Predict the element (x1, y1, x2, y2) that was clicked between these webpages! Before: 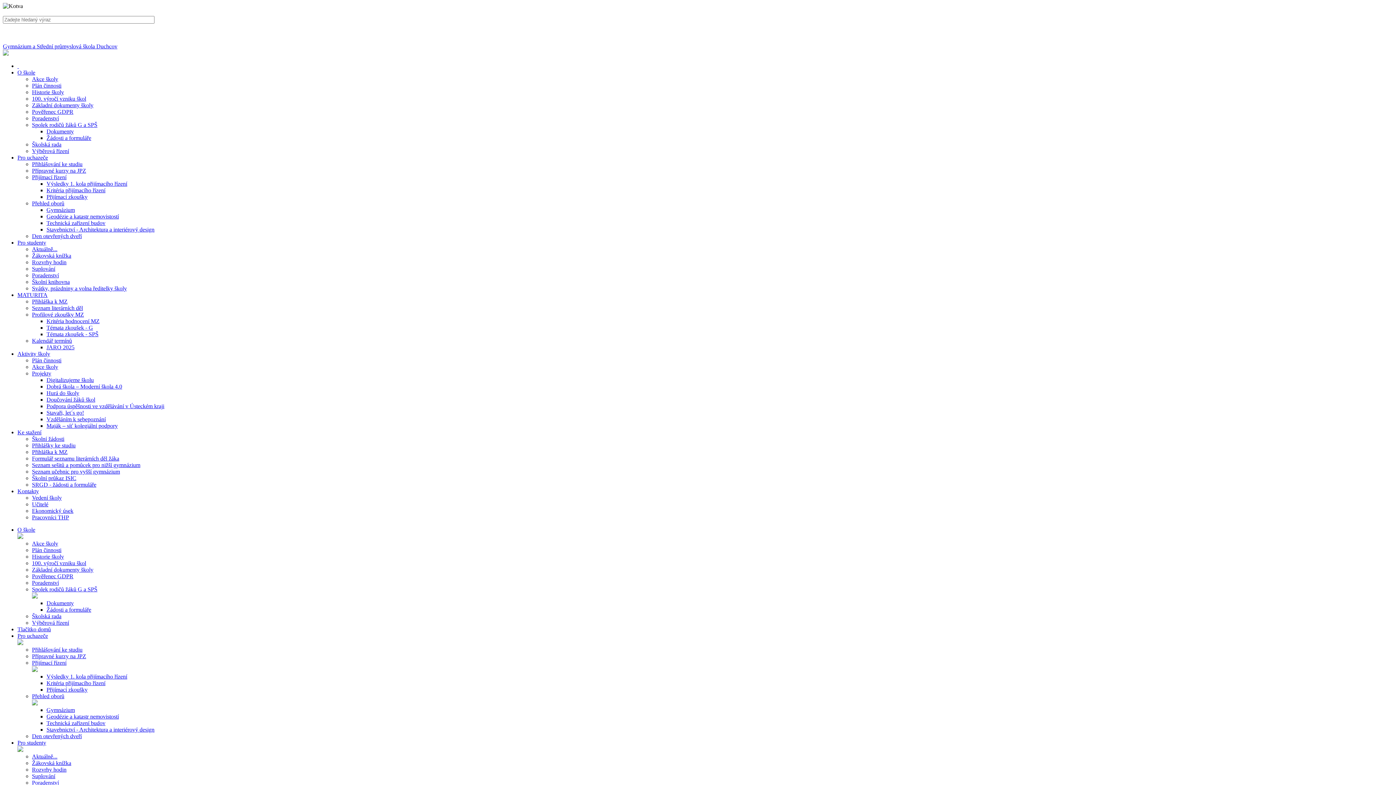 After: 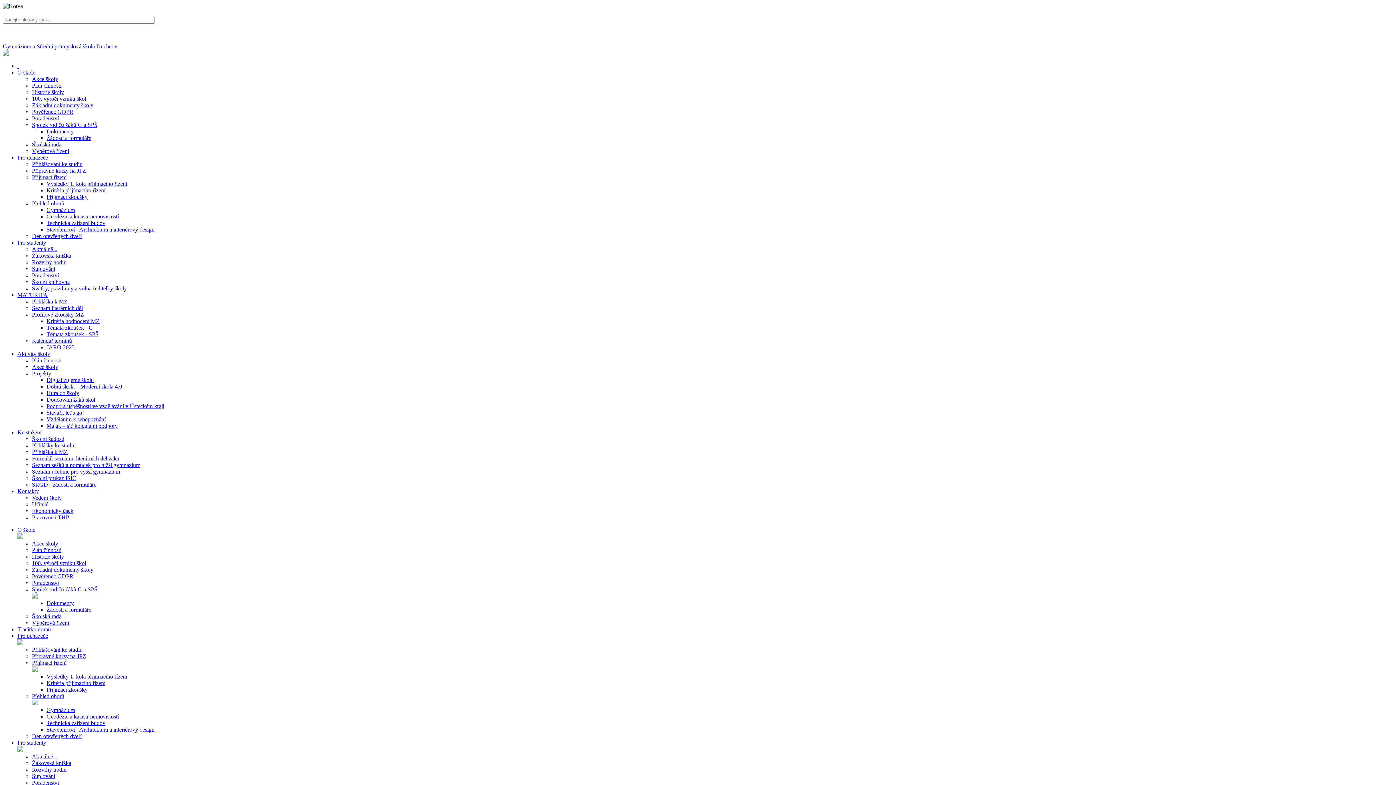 Action: label: Profilové zkoušky MZ bbox: (32, 311, 84, 317)